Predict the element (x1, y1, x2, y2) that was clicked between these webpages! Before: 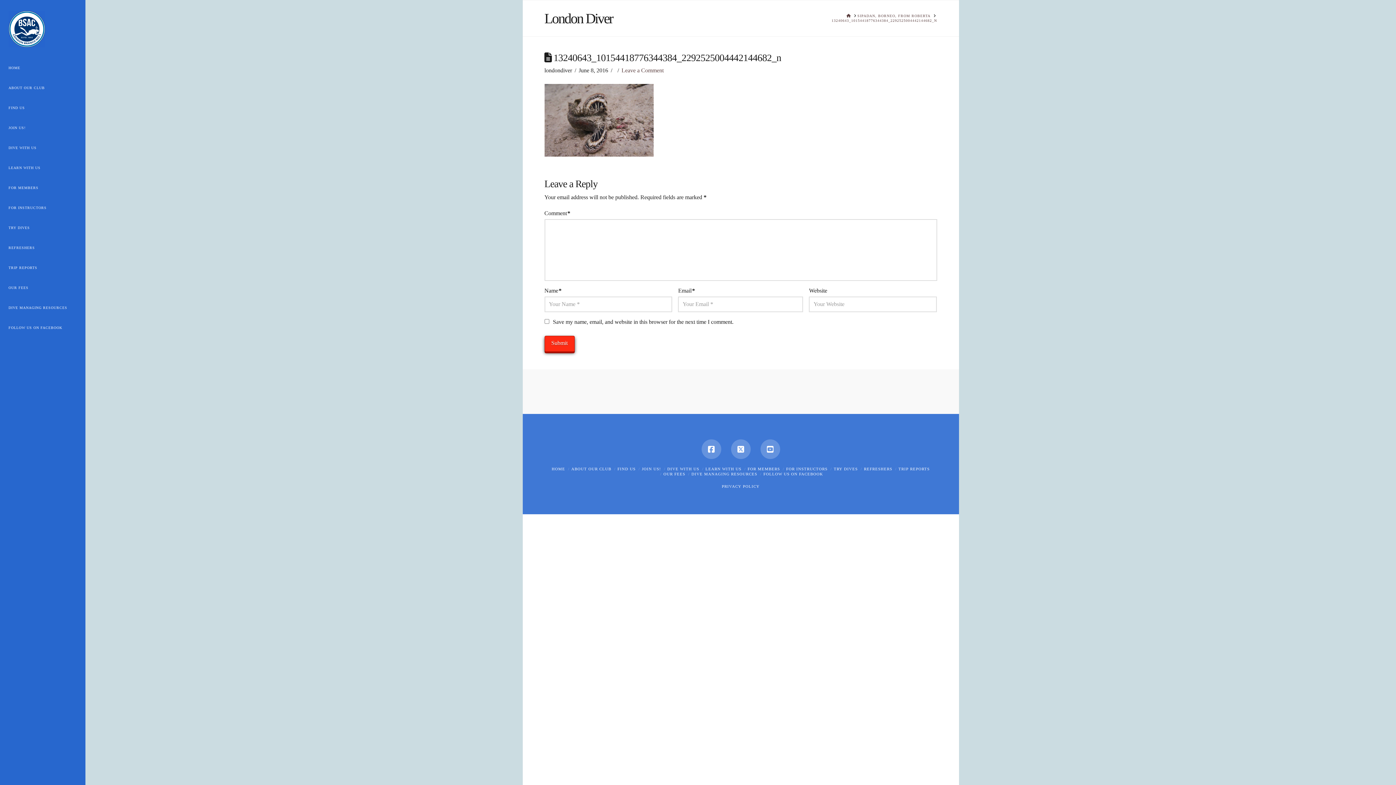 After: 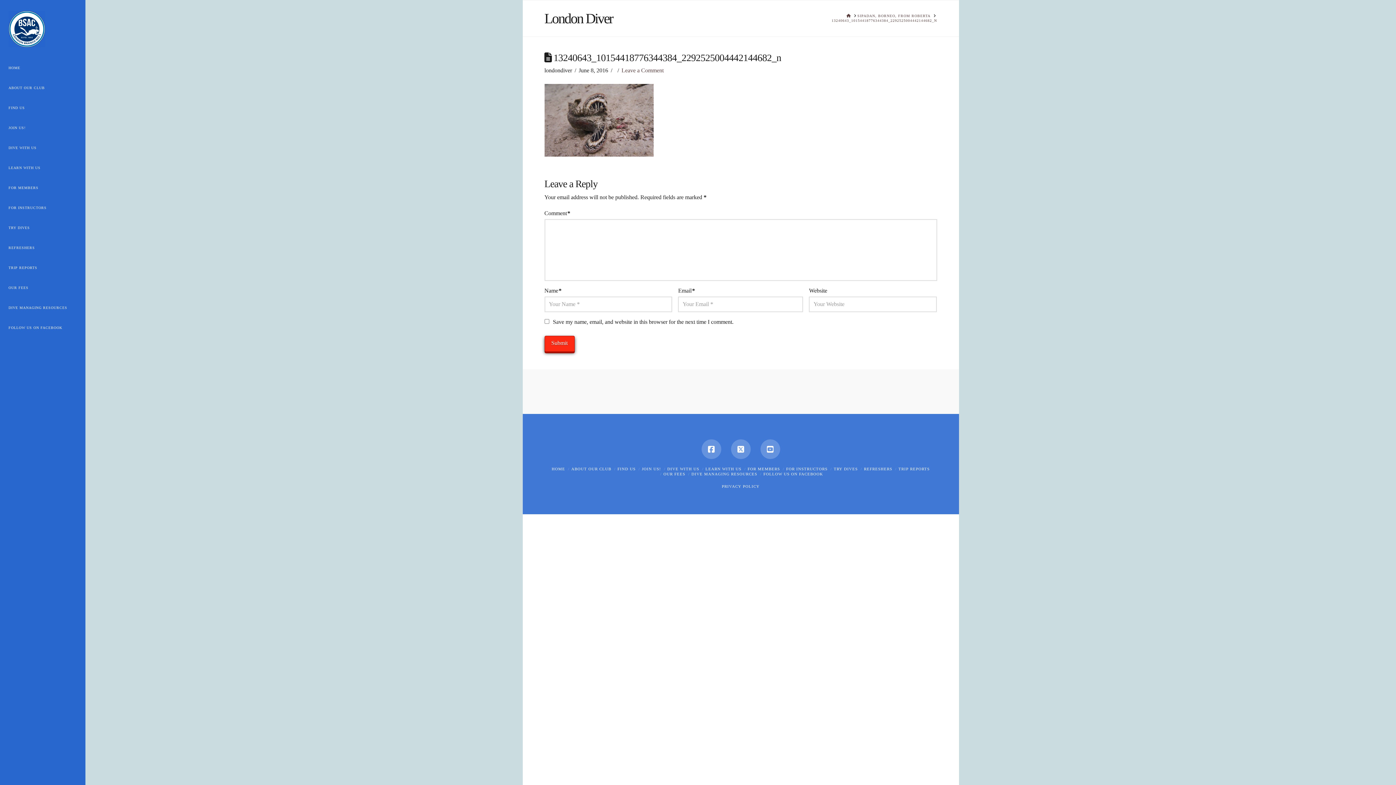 Action: label: PRIVACY POLICY bbox: (722, 484, 759, 488)